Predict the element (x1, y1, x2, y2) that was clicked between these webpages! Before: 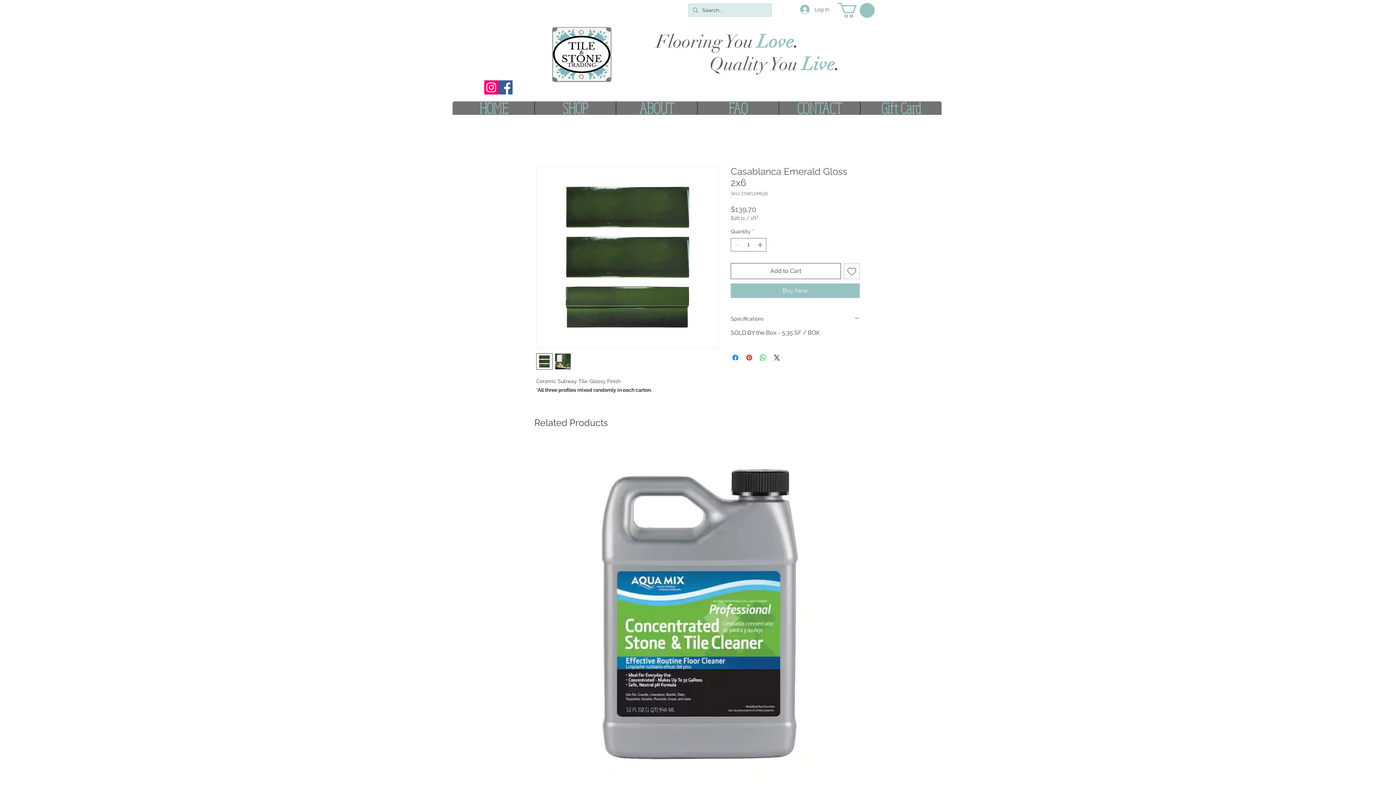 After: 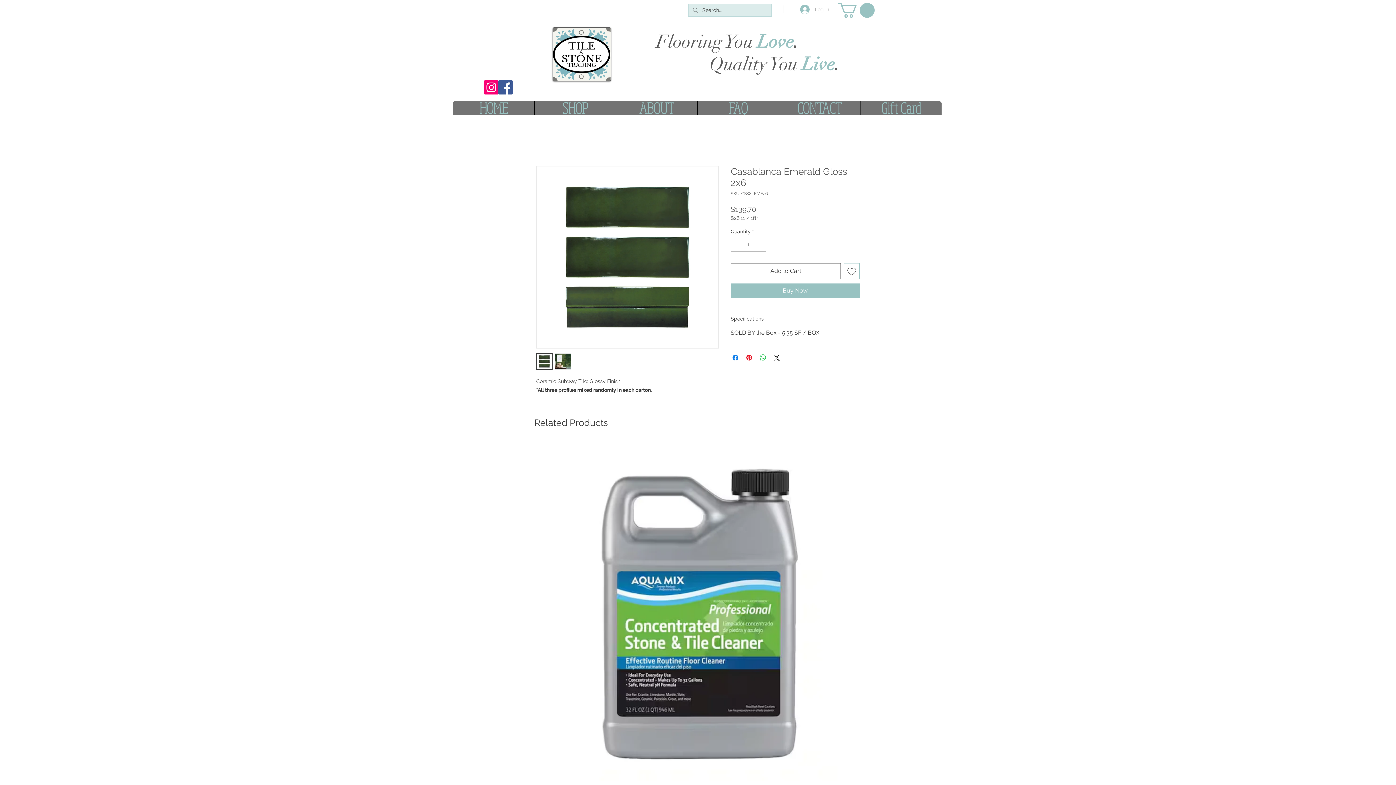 Action: bbox: (838, 2, 874, 17)